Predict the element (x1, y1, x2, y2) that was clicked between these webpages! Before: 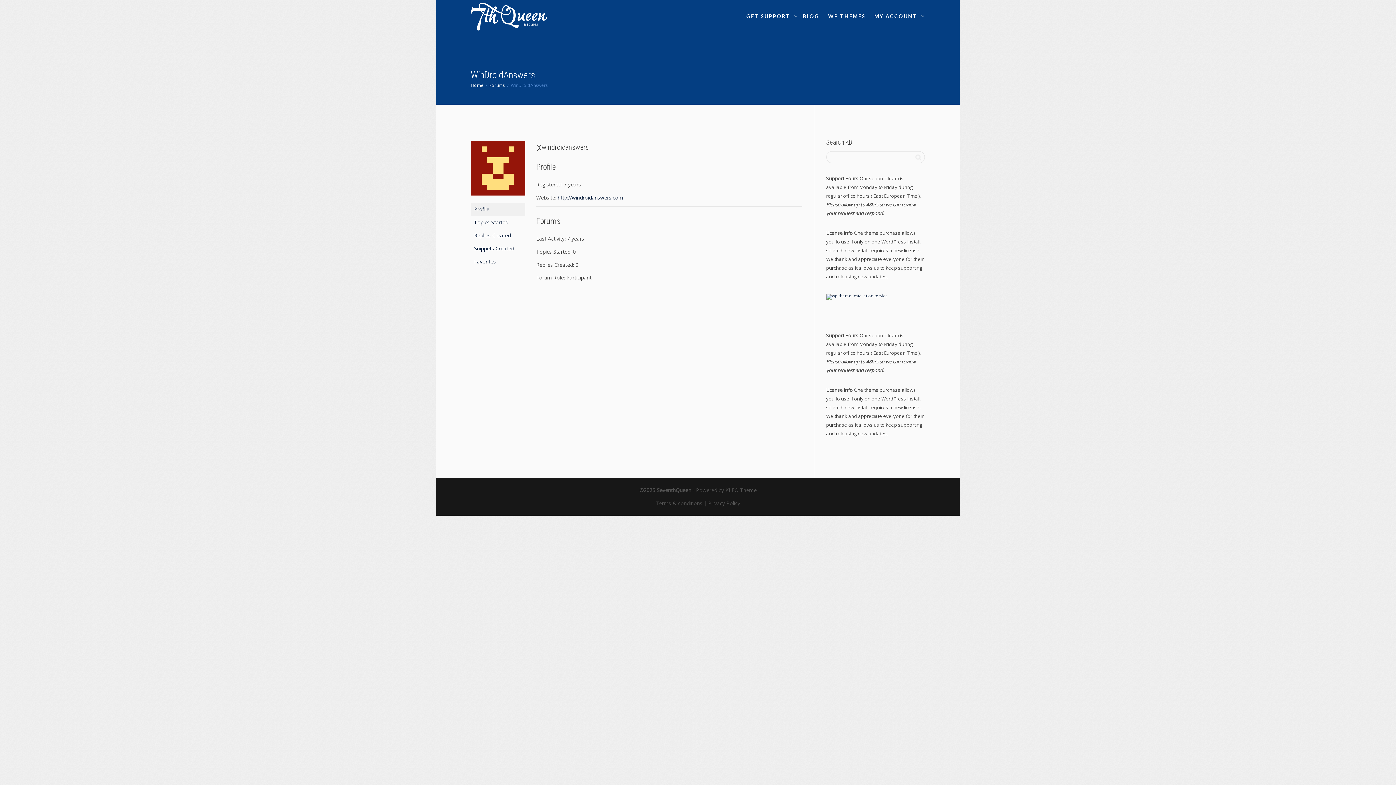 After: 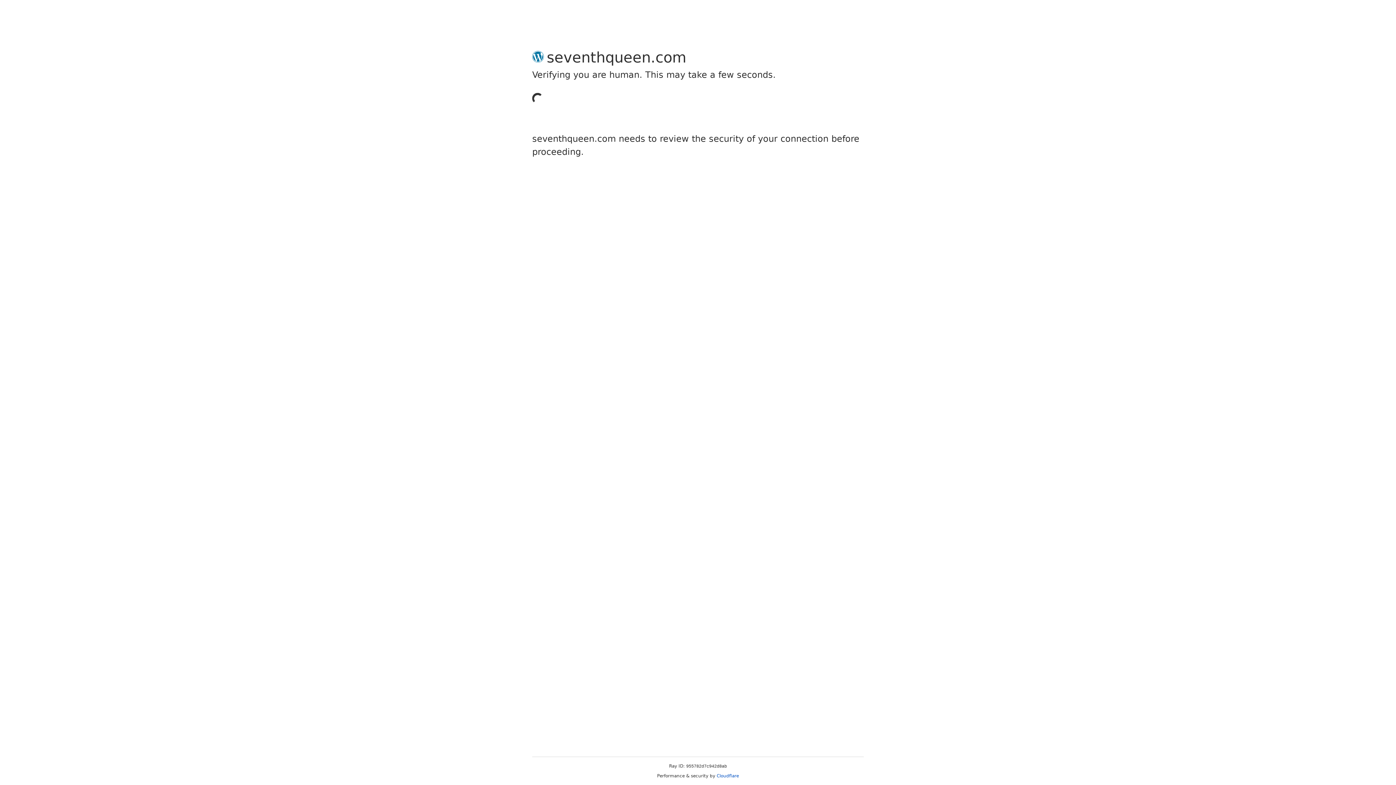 Action: label: WP THEMES bbox: (828, 0, 865, 32)